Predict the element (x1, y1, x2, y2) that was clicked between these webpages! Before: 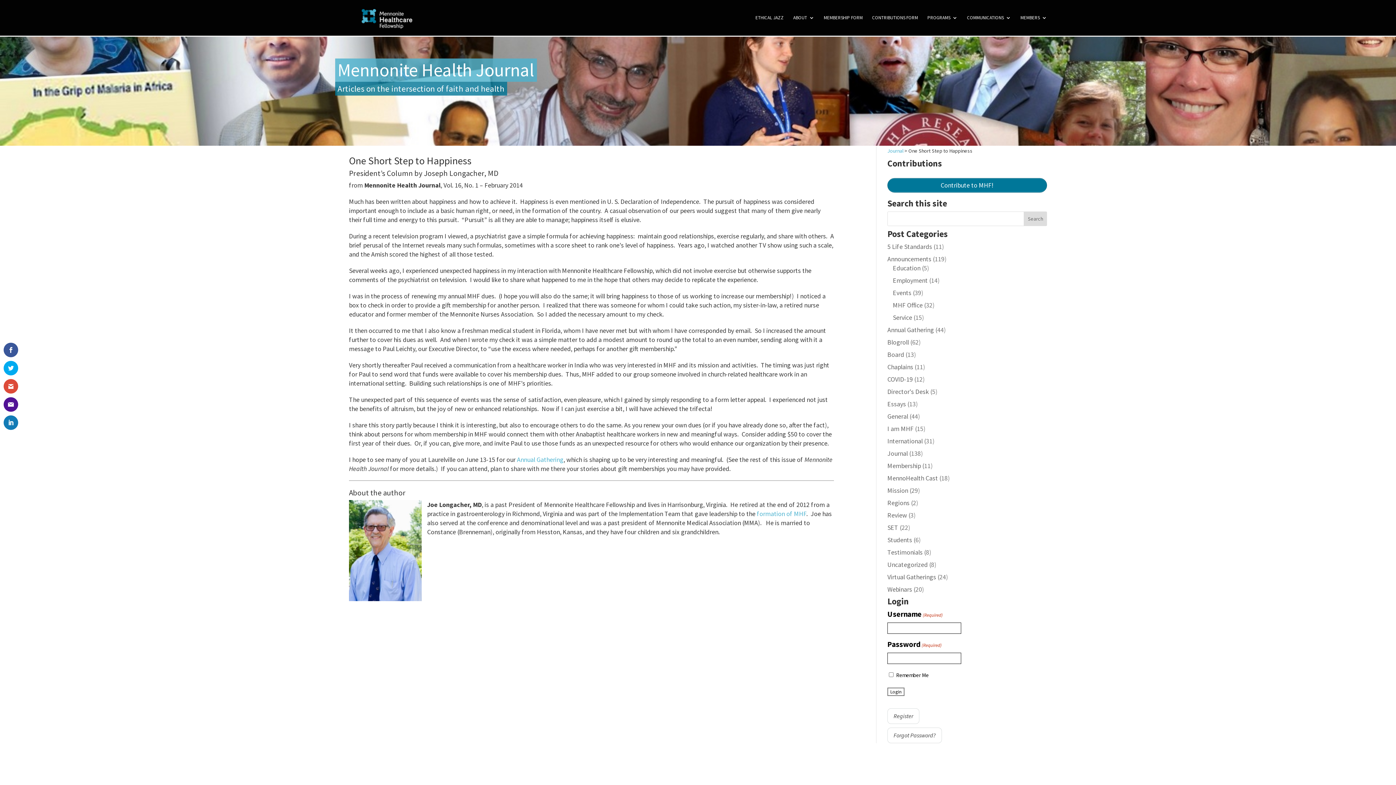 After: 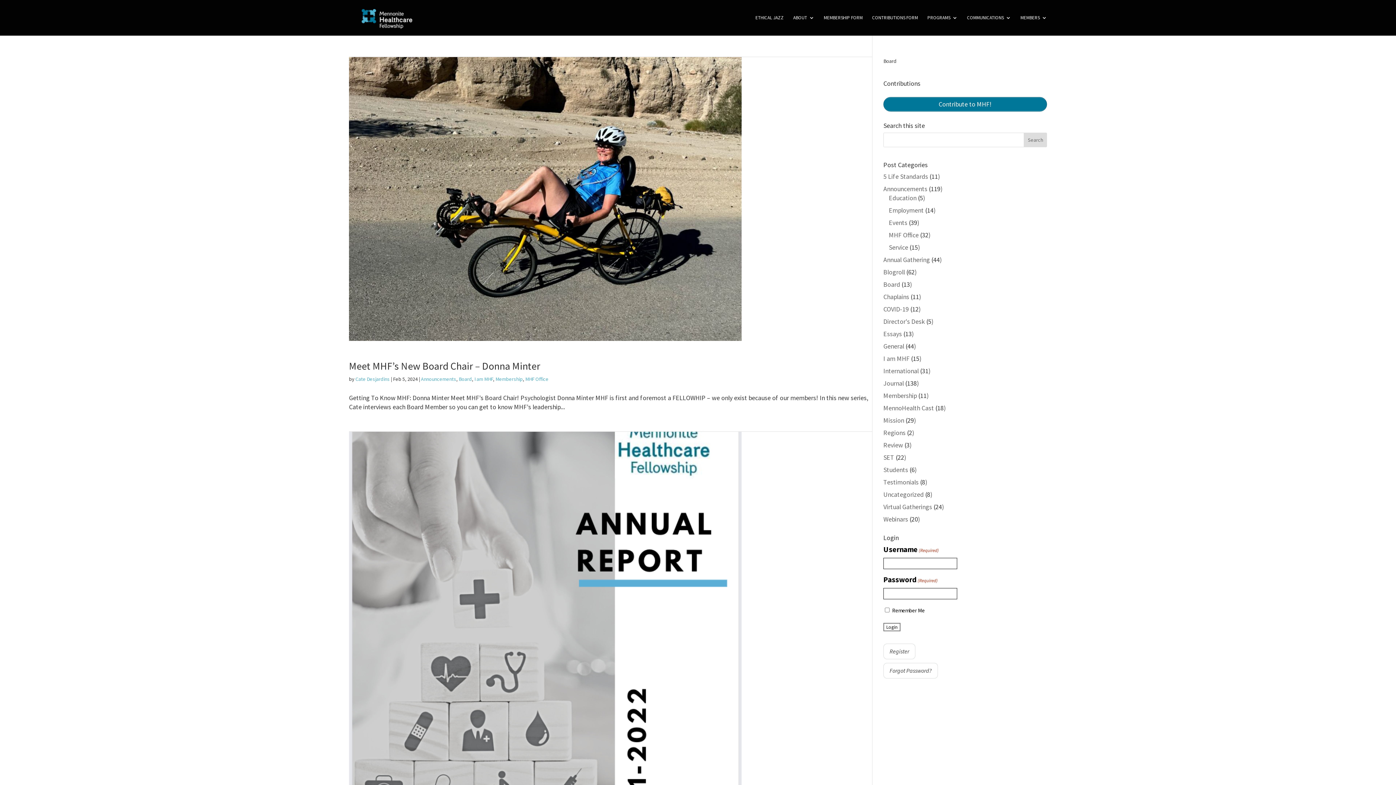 Action: bbox: (887, 350, 904, 358) label: Board